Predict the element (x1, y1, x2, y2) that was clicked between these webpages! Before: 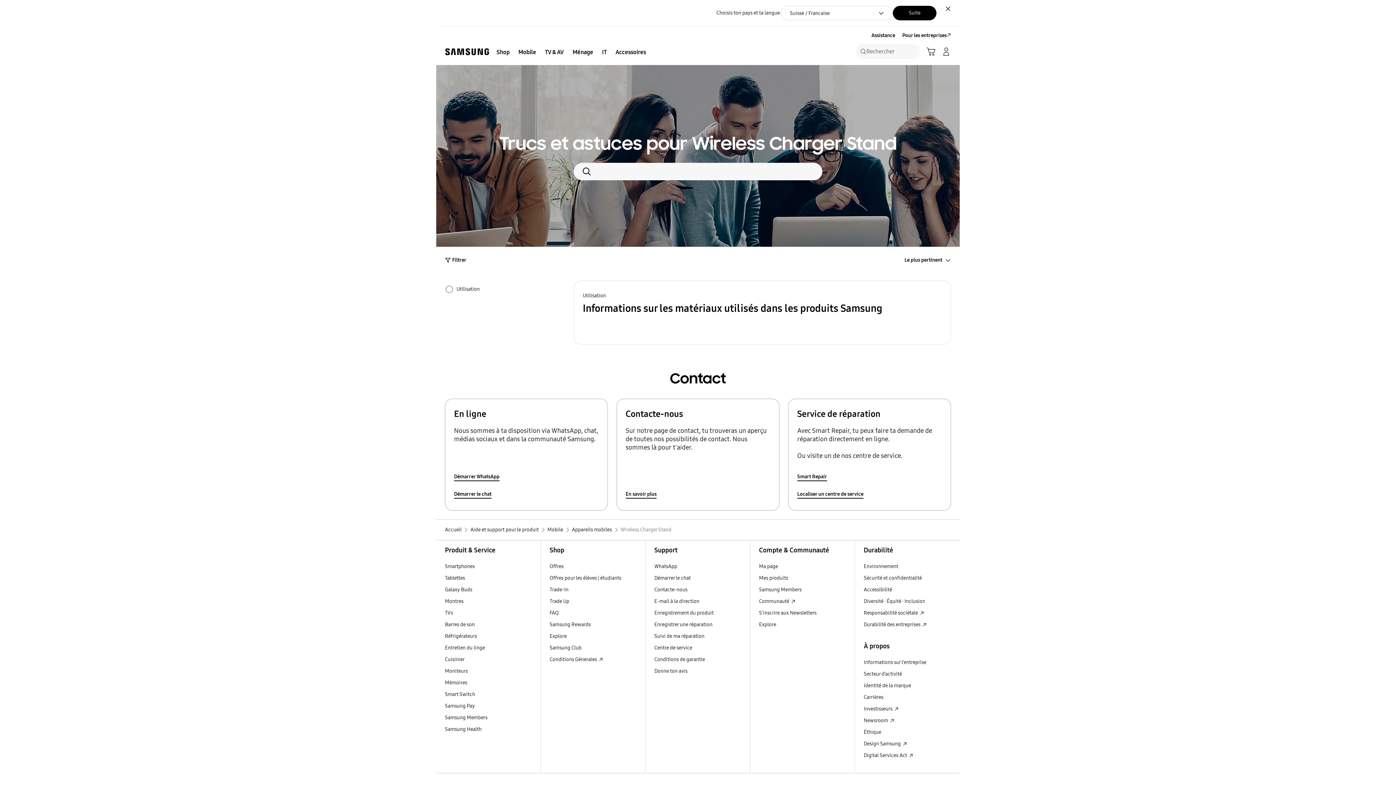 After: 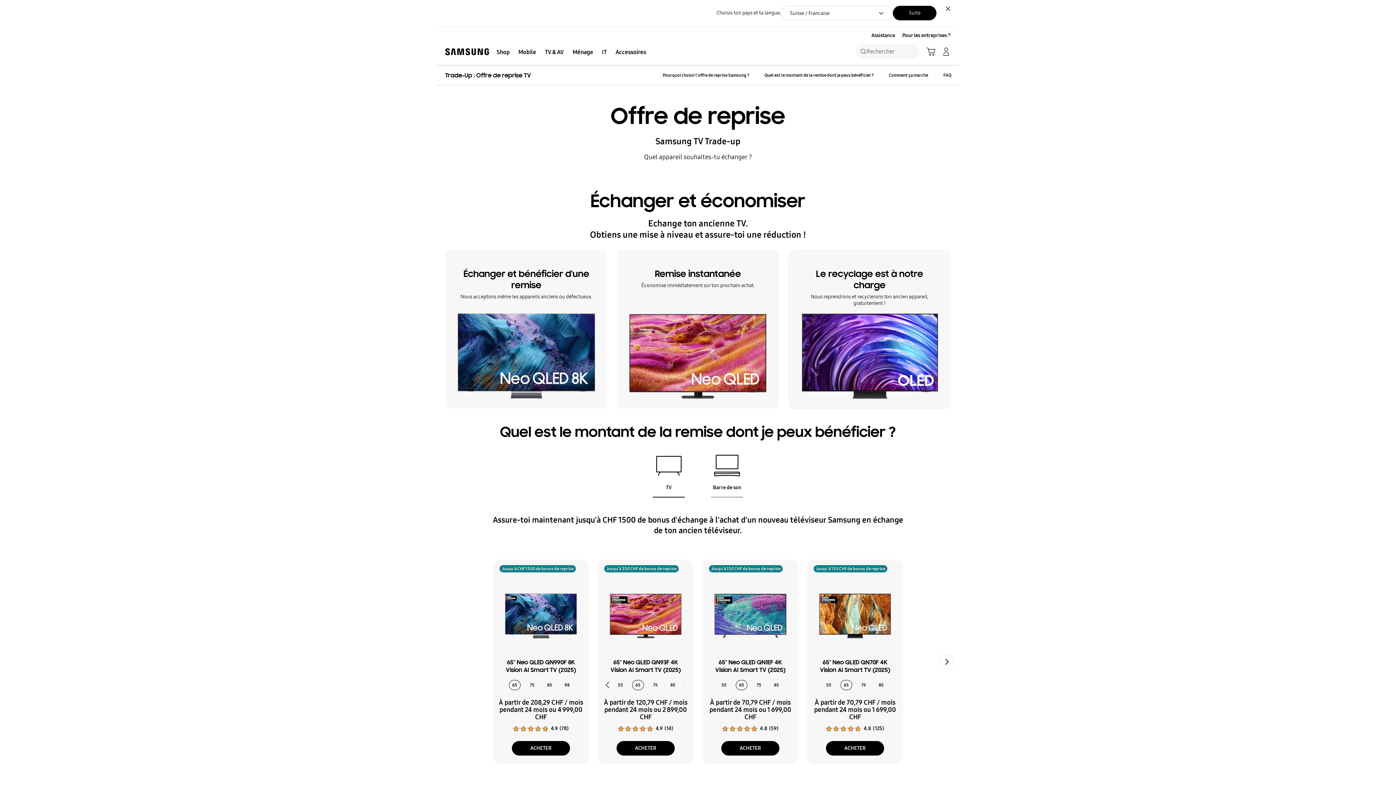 Action: label: Trade Up Trade Up bbox: (541, 596, 645, 607)